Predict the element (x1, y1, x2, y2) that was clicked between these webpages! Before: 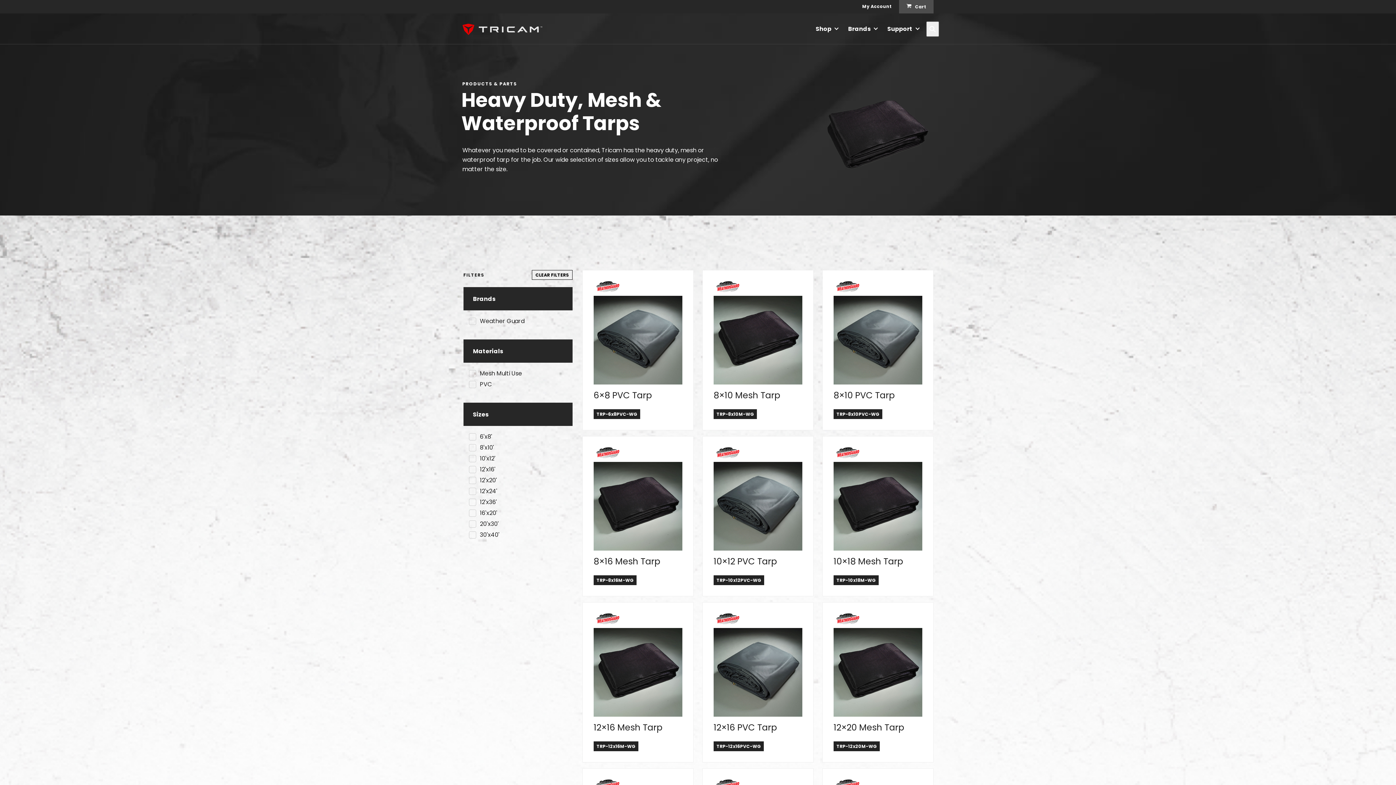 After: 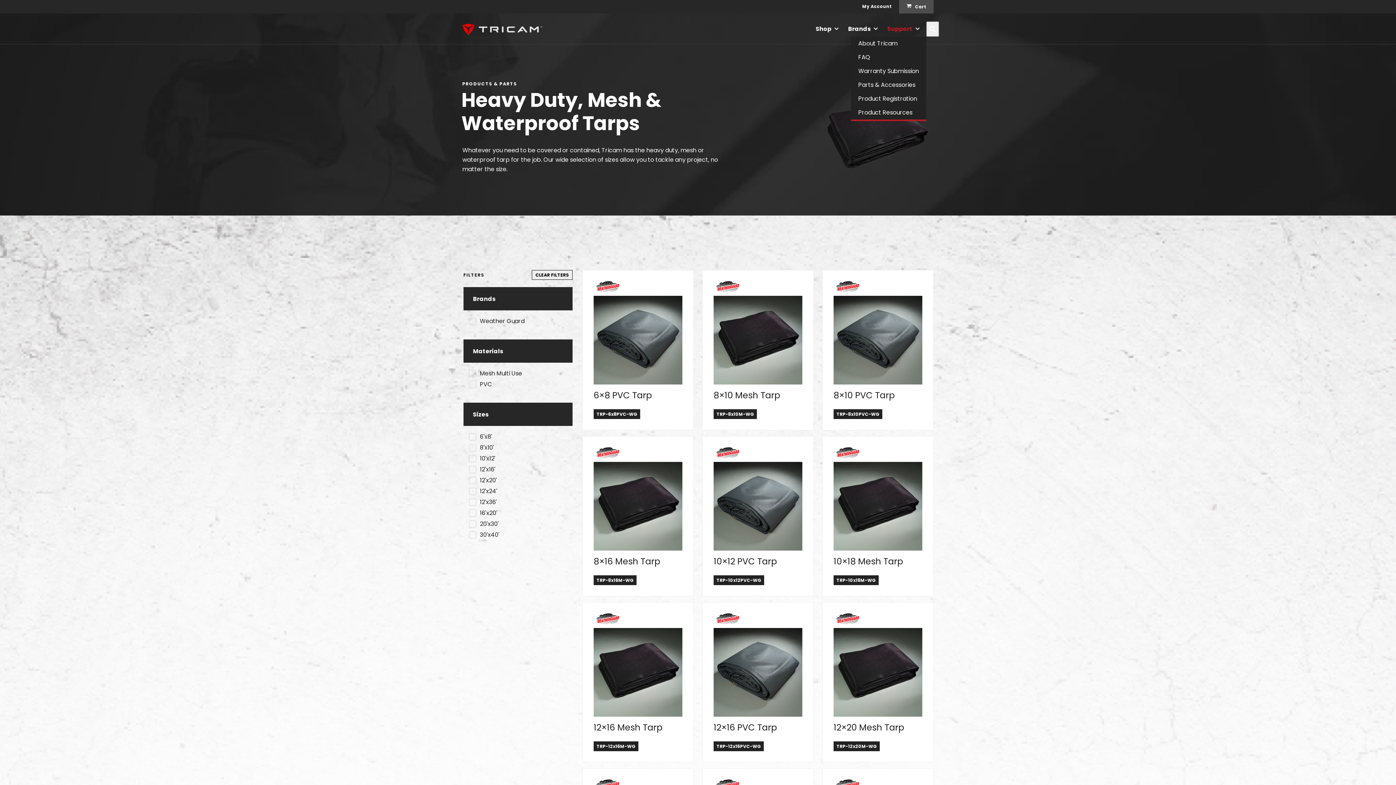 Action: label: Support bbox: (884, 21, 926, 36)